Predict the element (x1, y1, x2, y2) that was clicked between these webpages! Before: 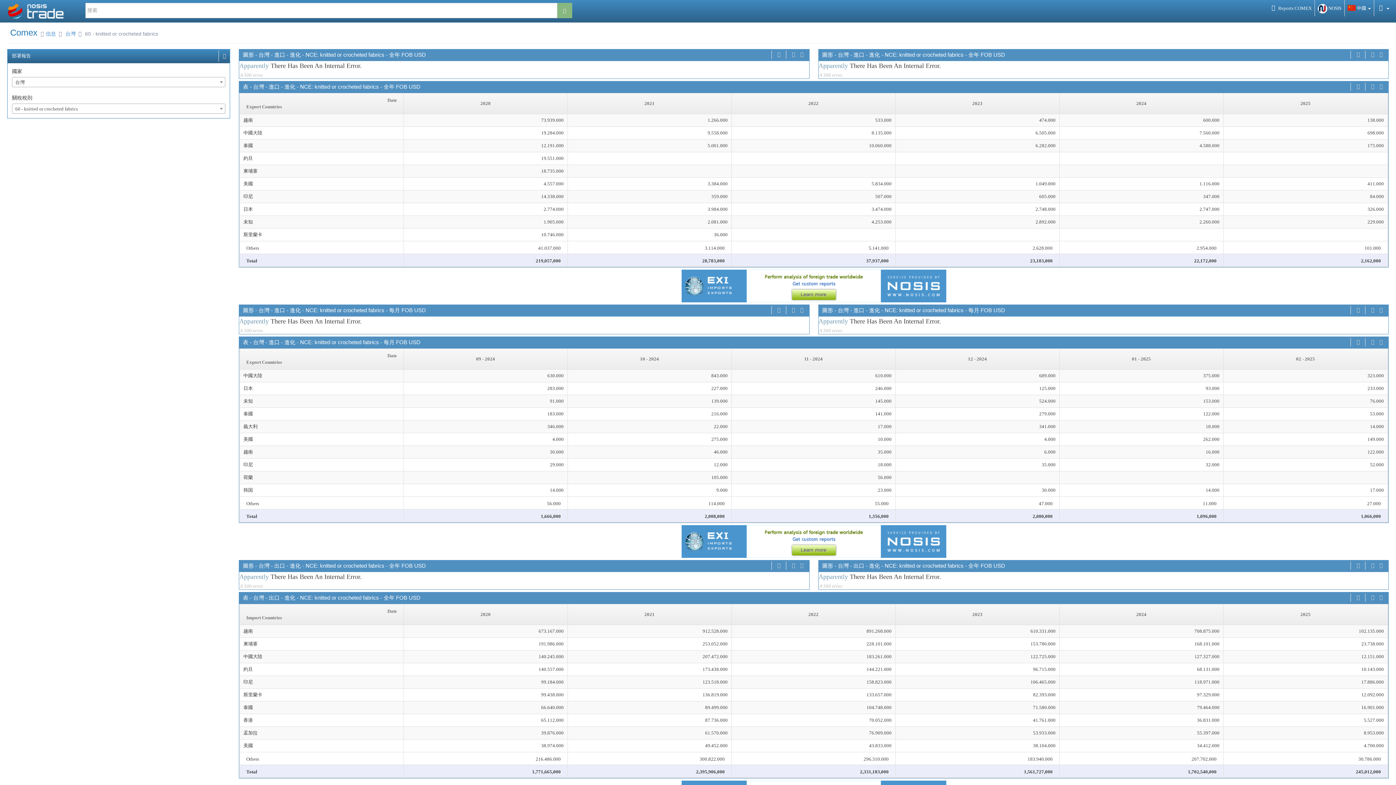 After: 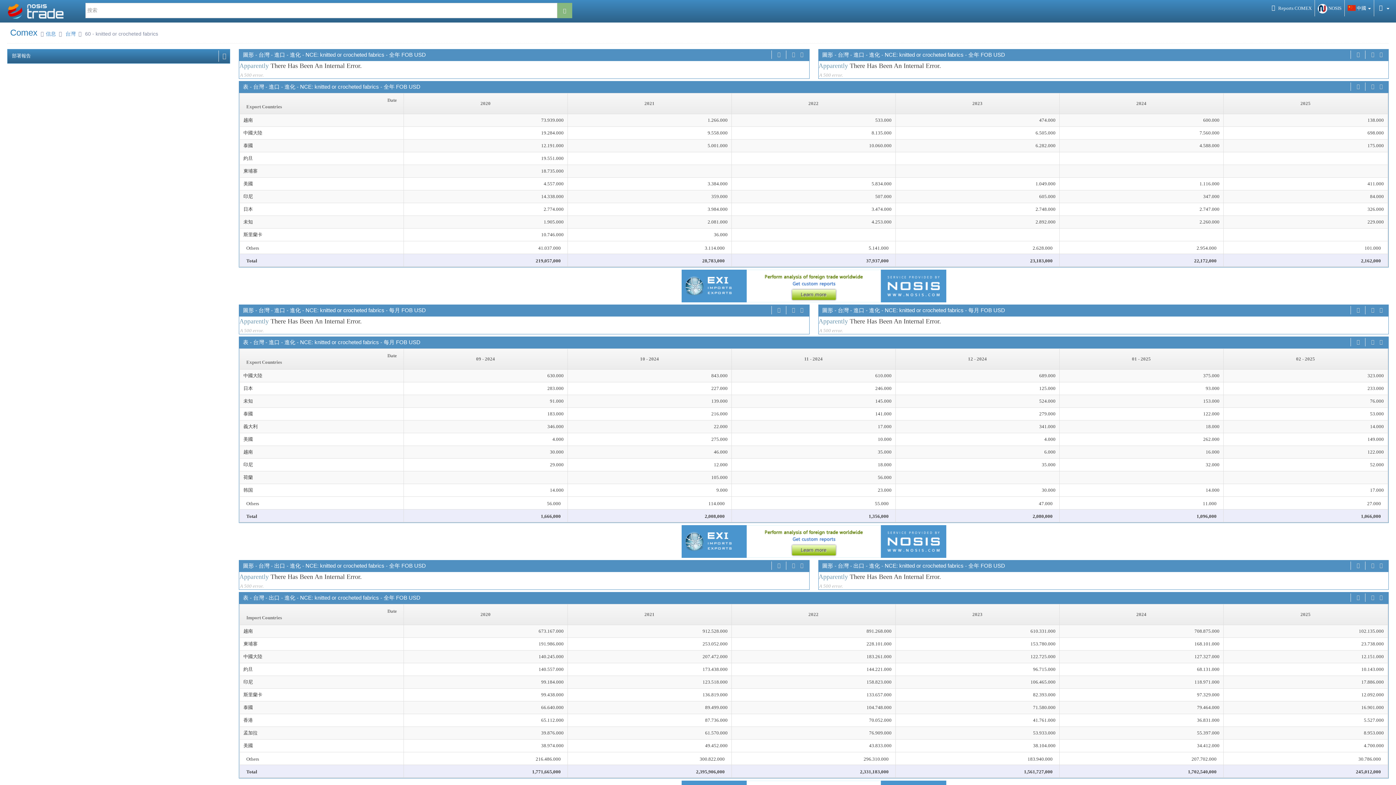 Action: bbox: (223, 52, 225, 60)